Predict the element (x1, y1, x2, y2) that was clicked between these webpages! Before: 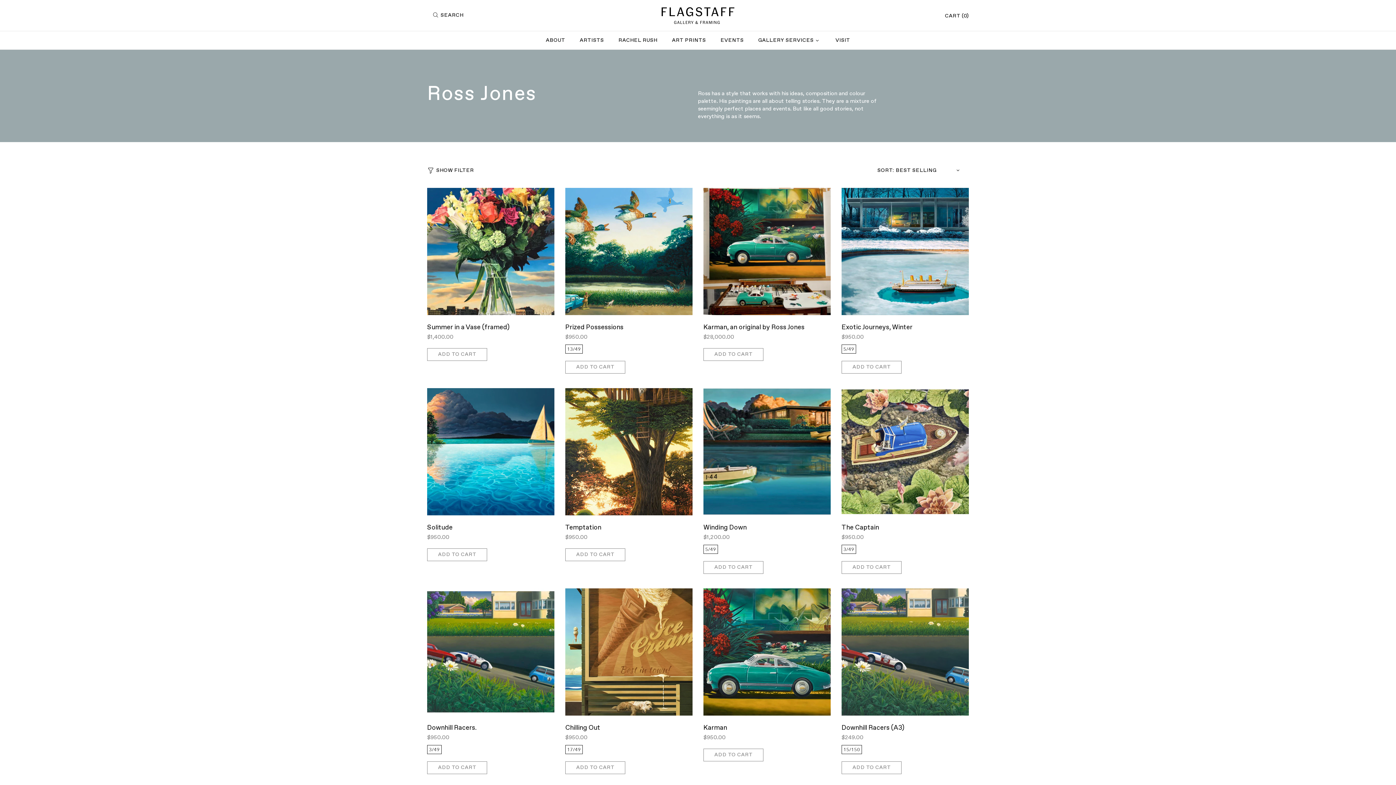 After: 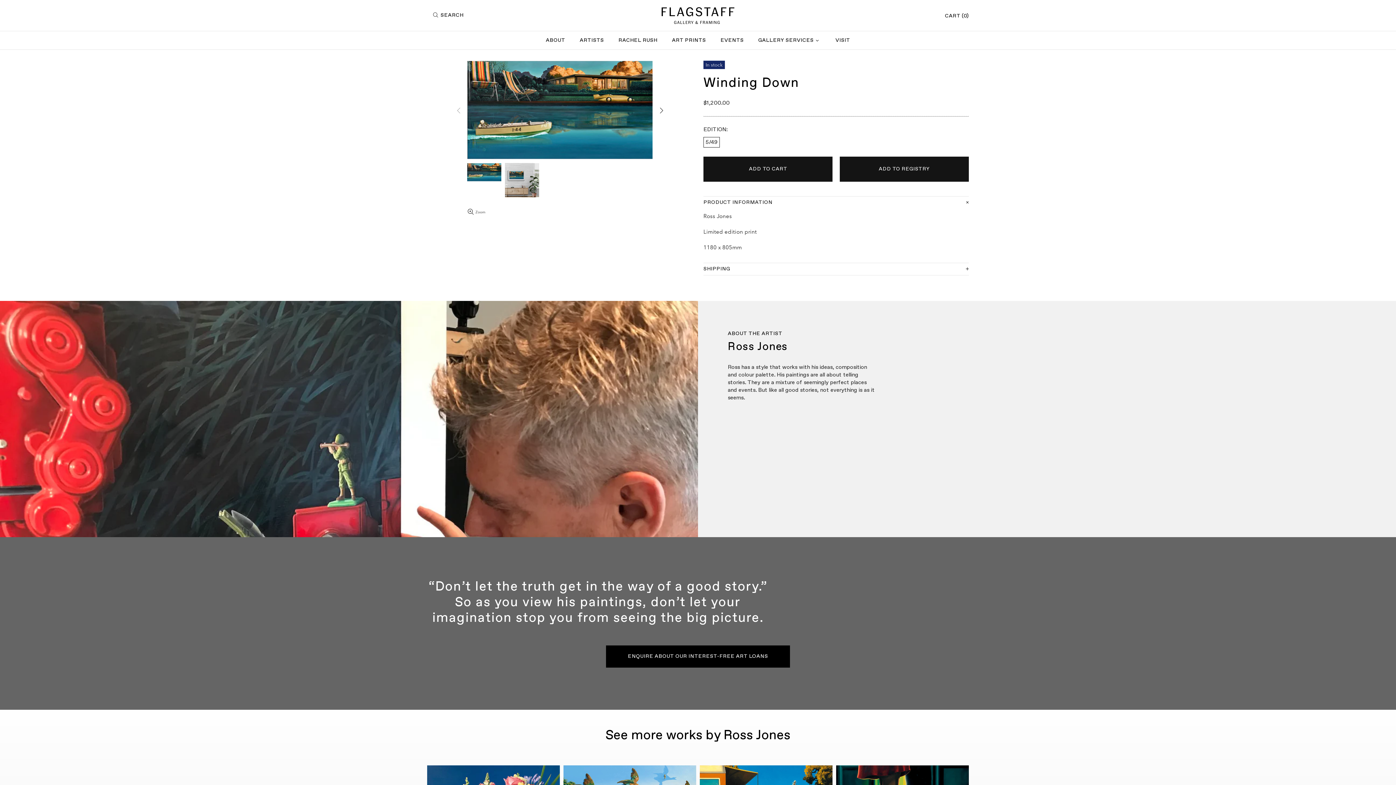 Action: bbox: (703, 388, 830, 395)